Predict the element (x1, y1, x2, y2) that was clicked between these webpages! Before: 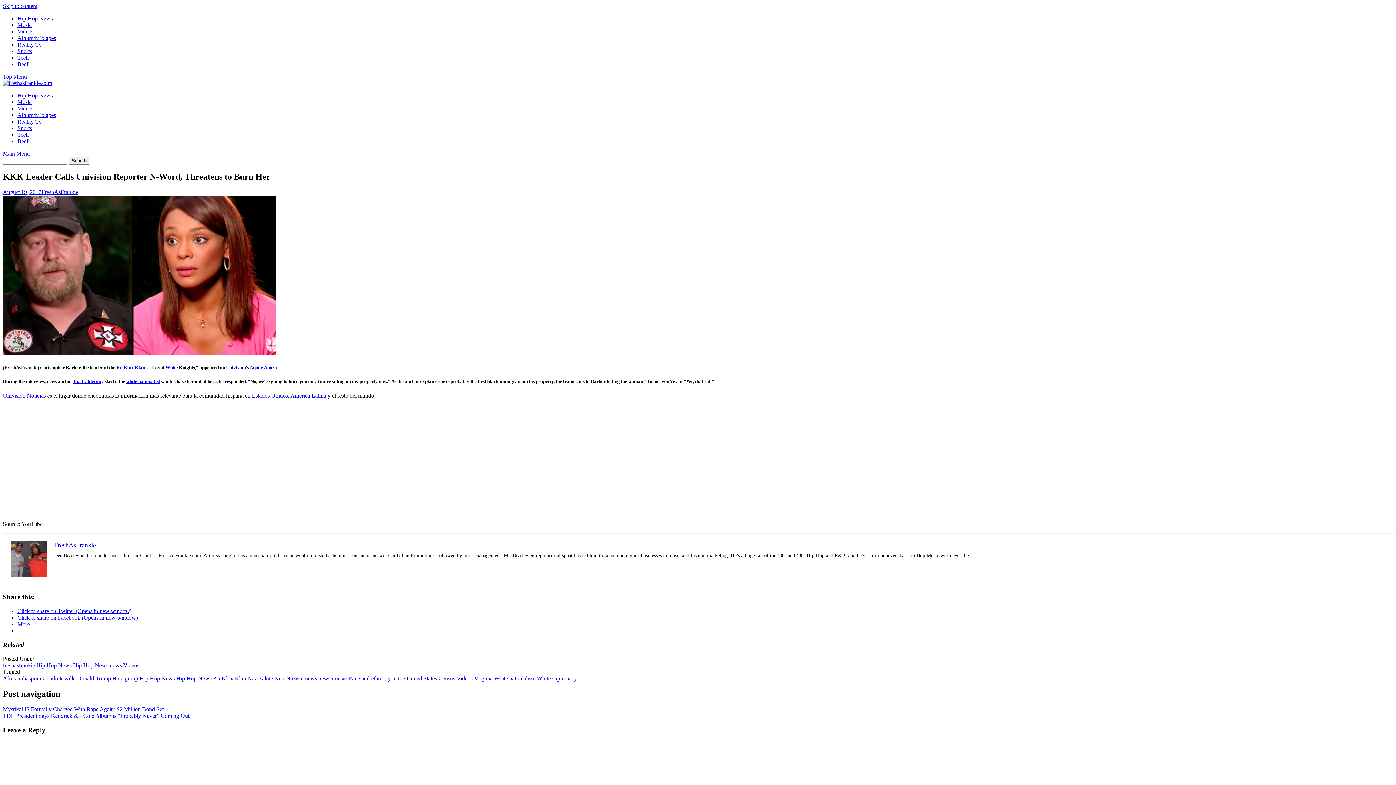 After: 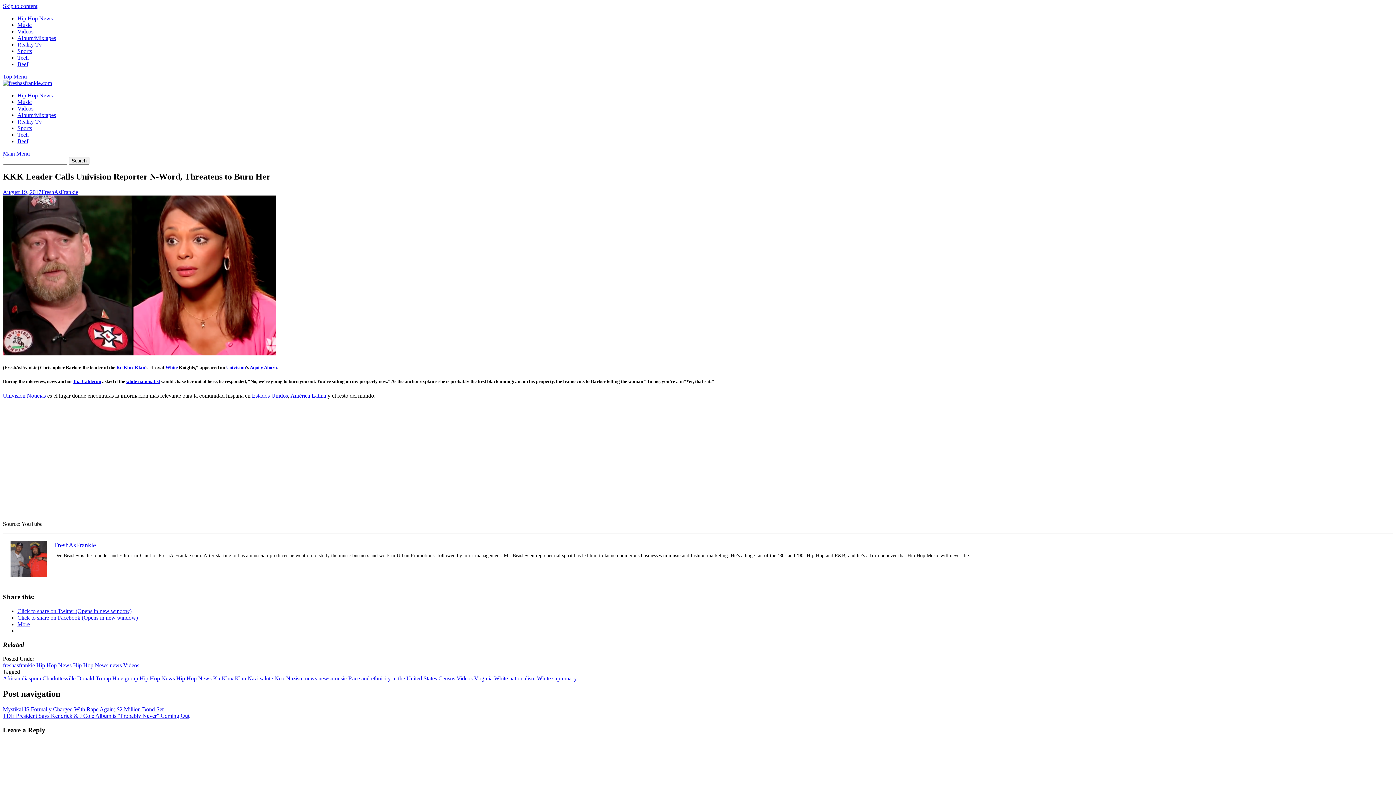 Action: label: Ilia Calderon bbox: (73, 378, 101, 384)